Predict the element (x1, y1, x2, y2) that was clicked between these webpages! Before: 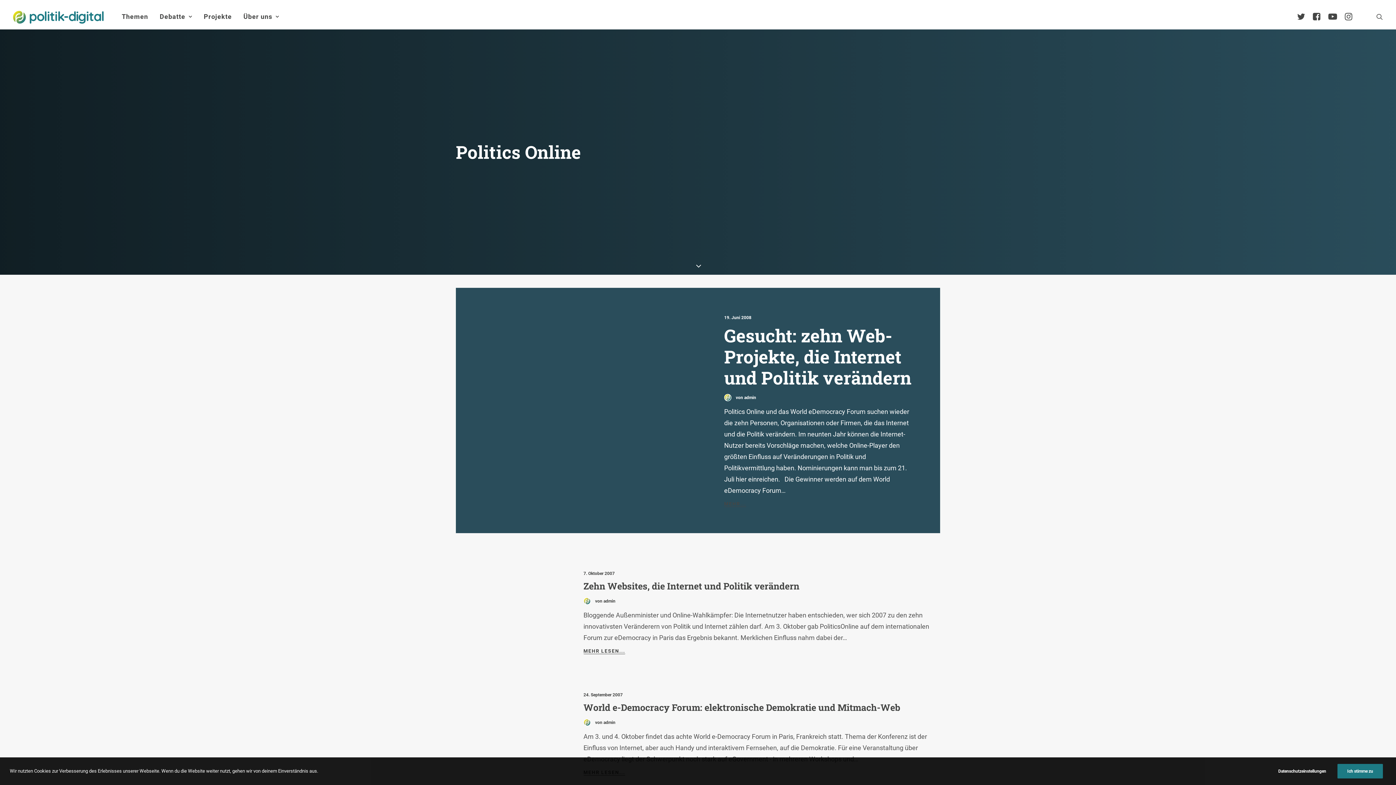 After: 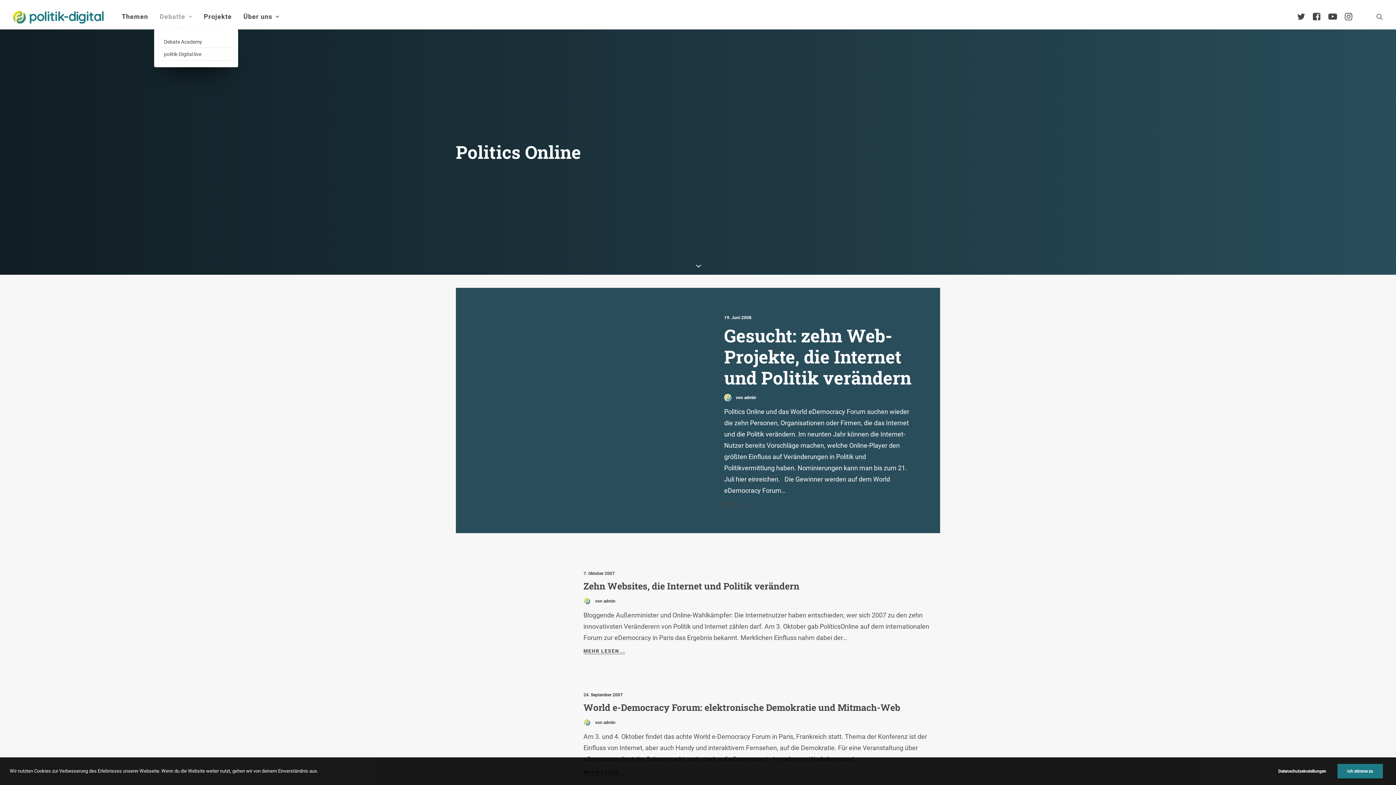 Action: label: Debatte bbox: (154, 4, 197, 29)